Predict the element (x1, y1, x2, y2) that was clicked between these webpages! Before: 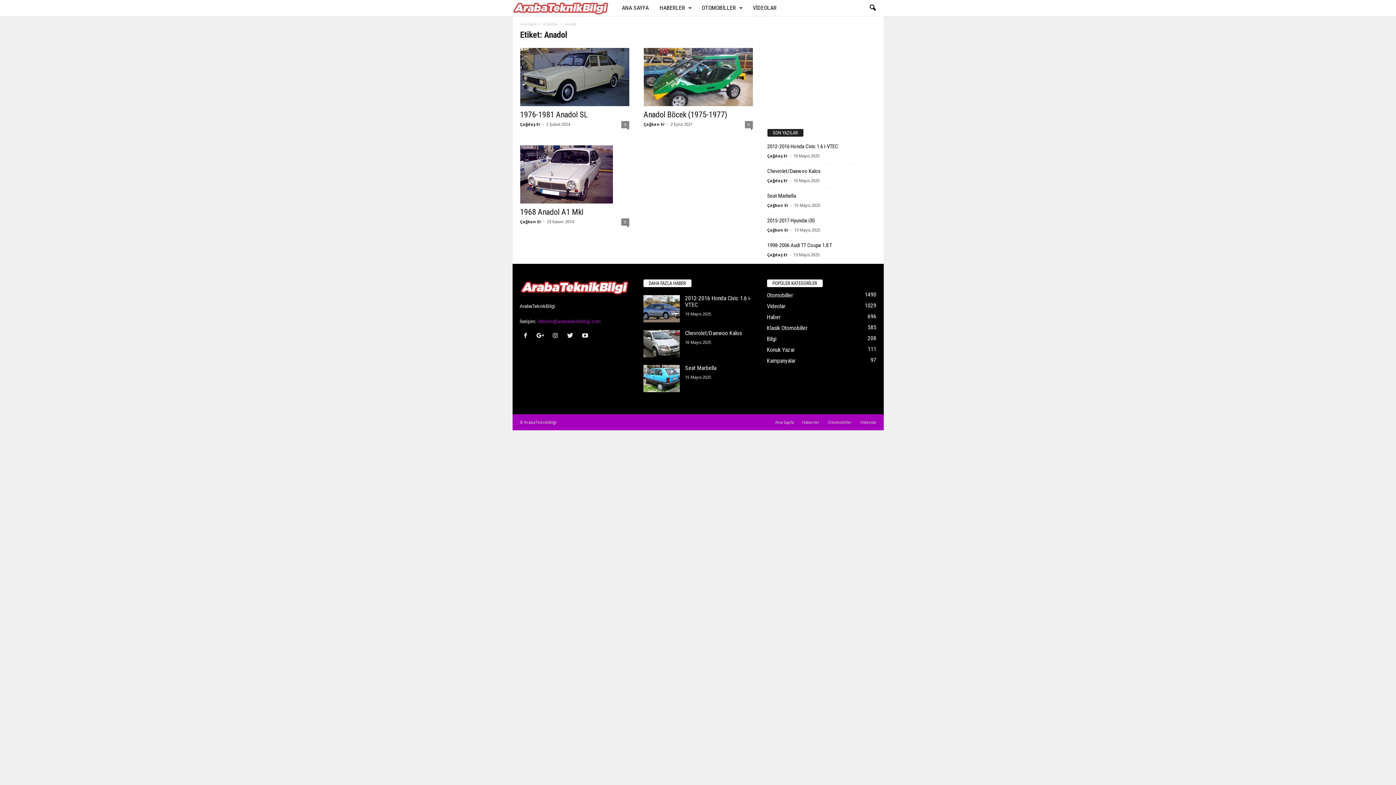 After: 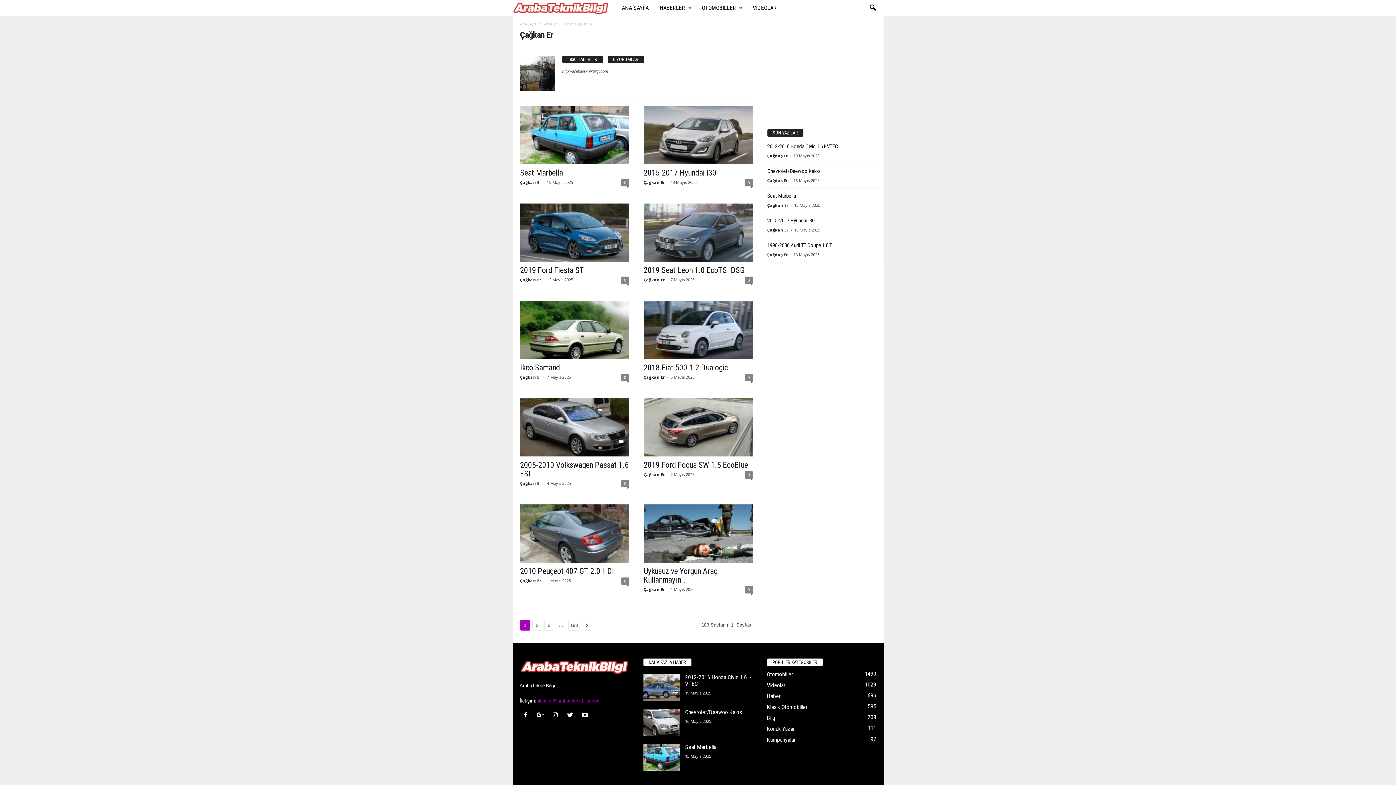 Action: bbox: (520, 218, 541, 224) label: Çağkan Er